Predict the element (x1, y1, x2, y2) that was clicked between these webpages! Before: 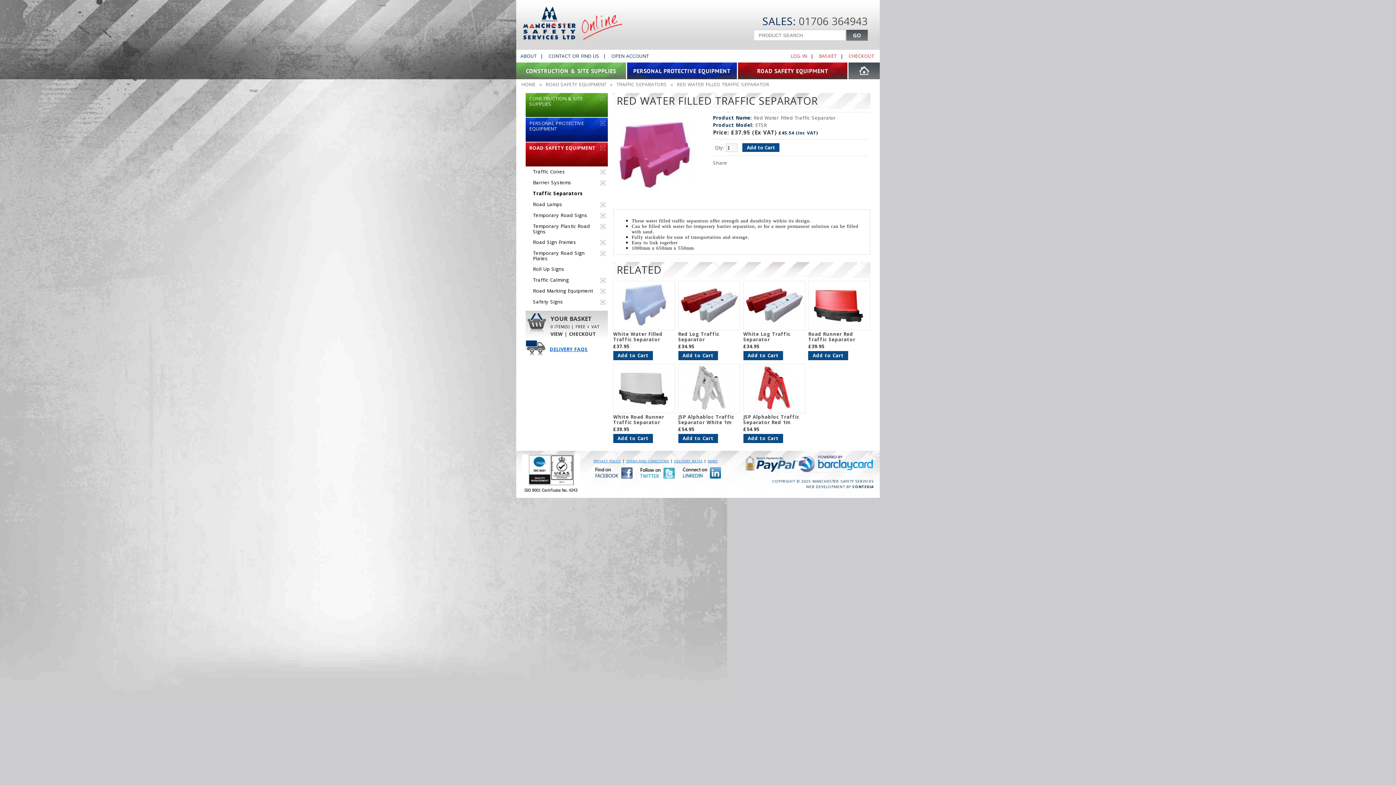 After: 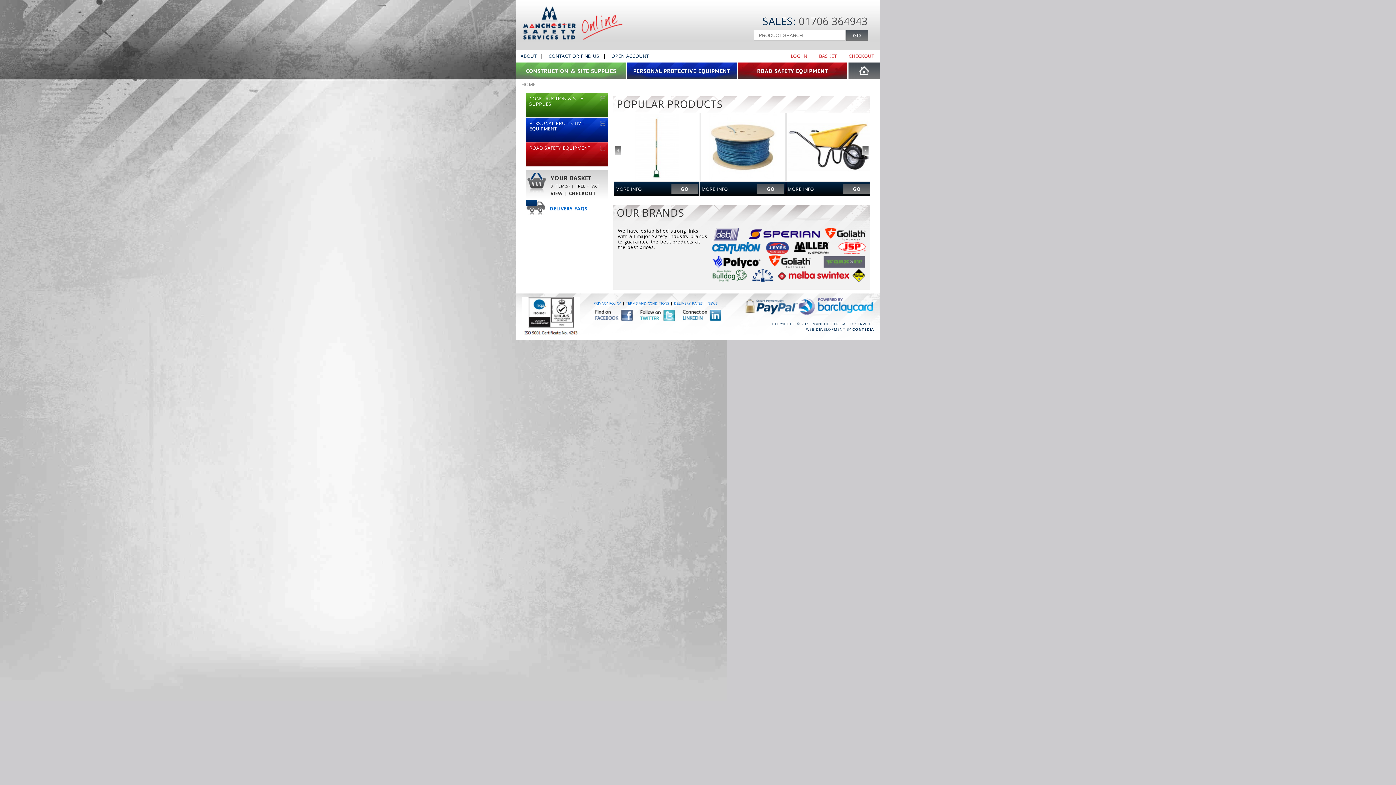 Action: label: HOME bbox: (521, 79, 535, 89)